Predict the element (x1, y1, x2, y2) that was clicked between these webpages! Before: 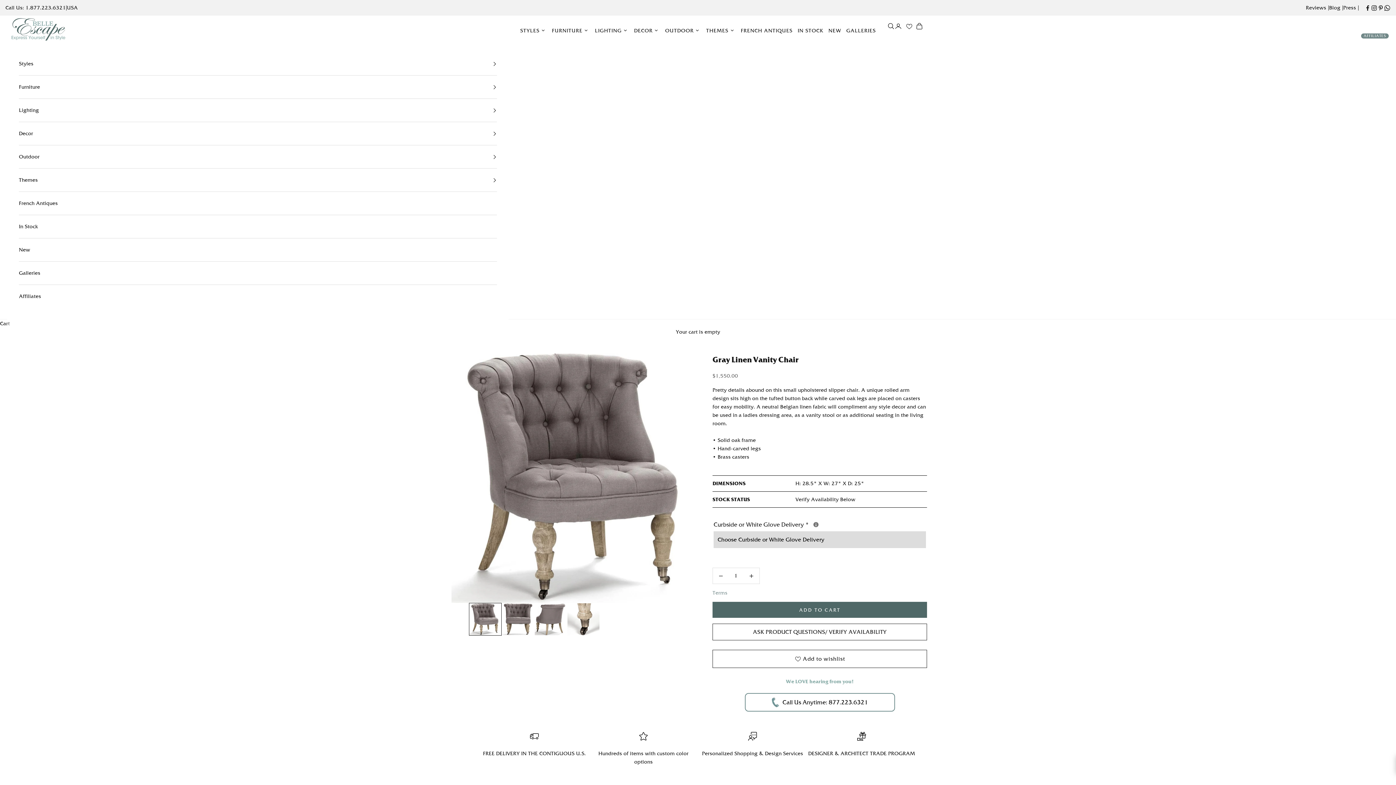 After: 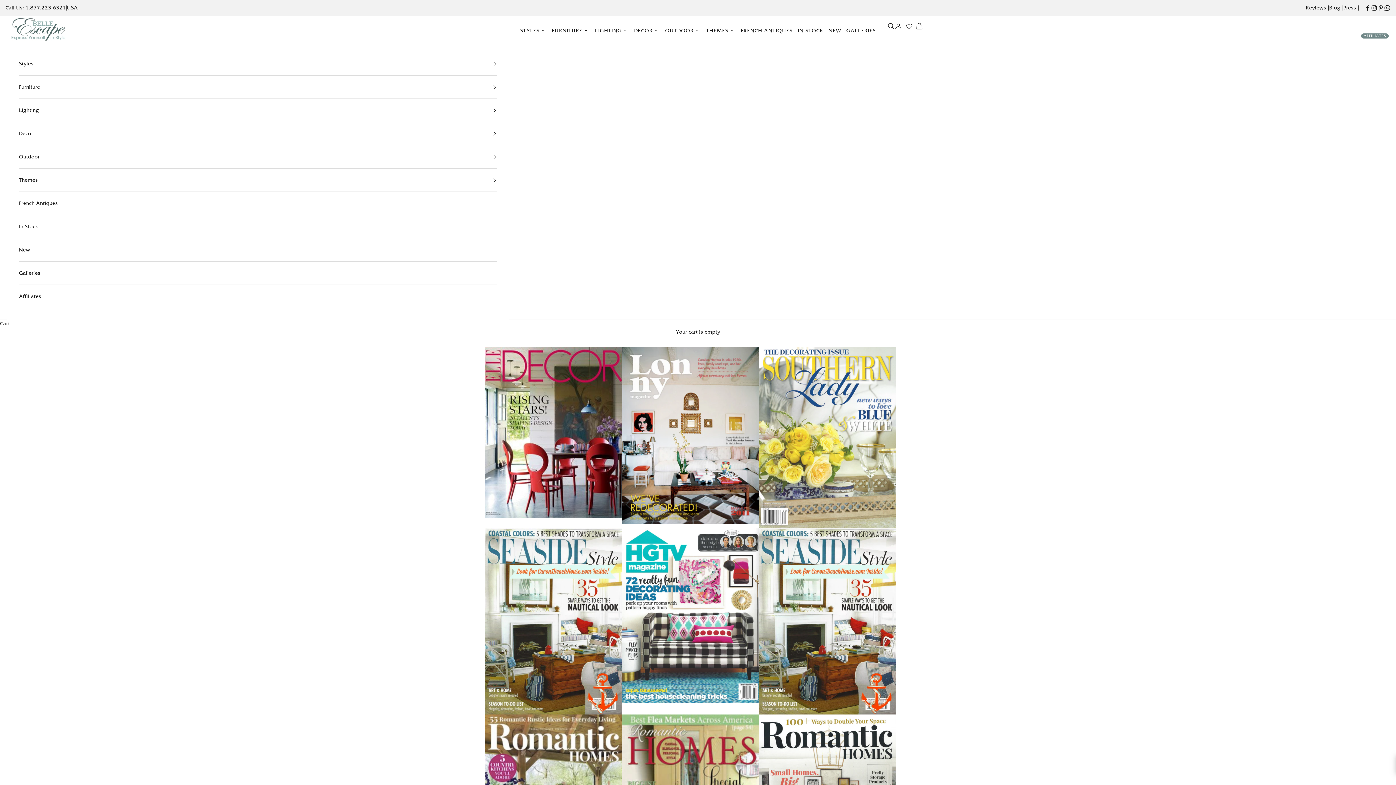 Action: label: Press bbox: (1343, 3, 1356, 12)